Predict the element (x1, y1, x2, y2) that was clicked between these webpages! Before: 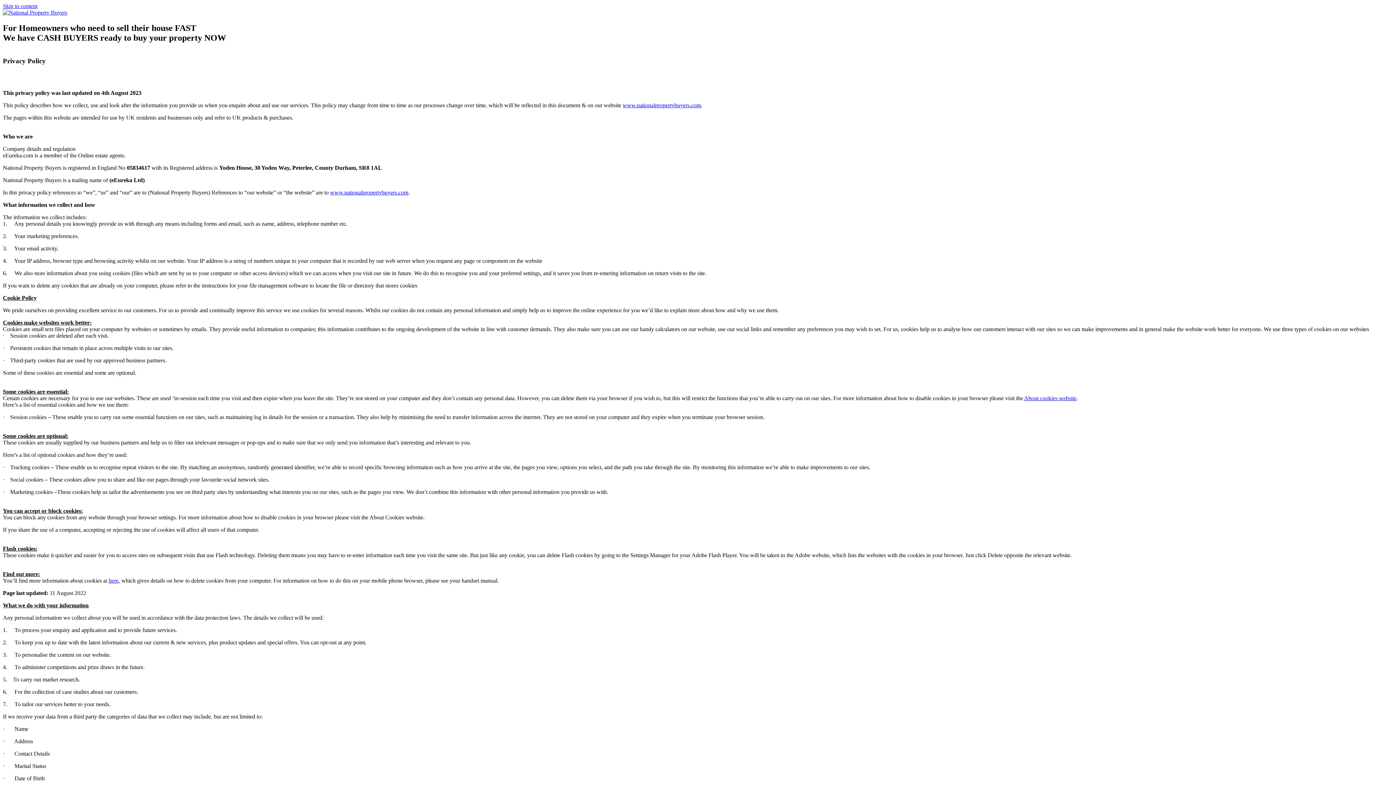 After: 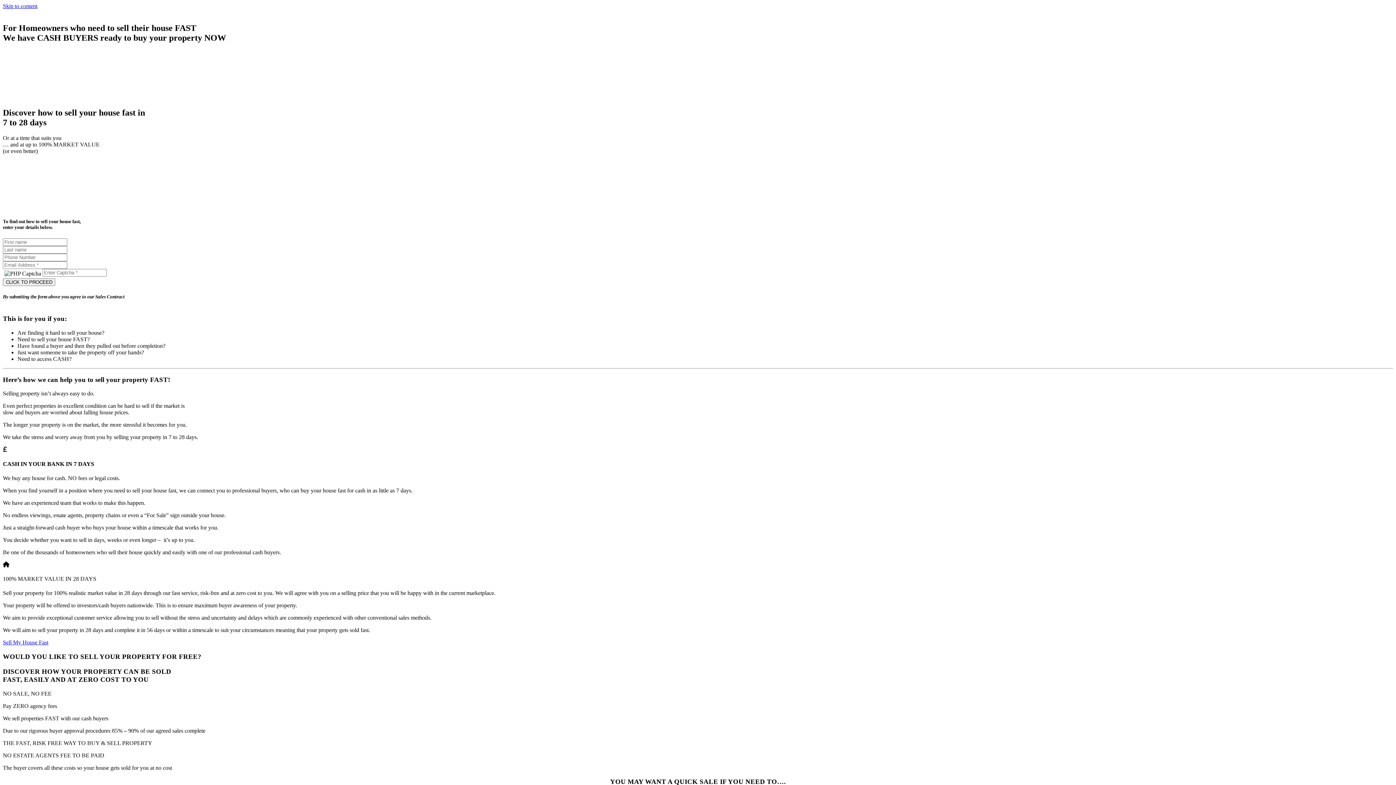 Action: label: www.nationalpropertybuyers.com bbox: (622, 102, 701, 108)